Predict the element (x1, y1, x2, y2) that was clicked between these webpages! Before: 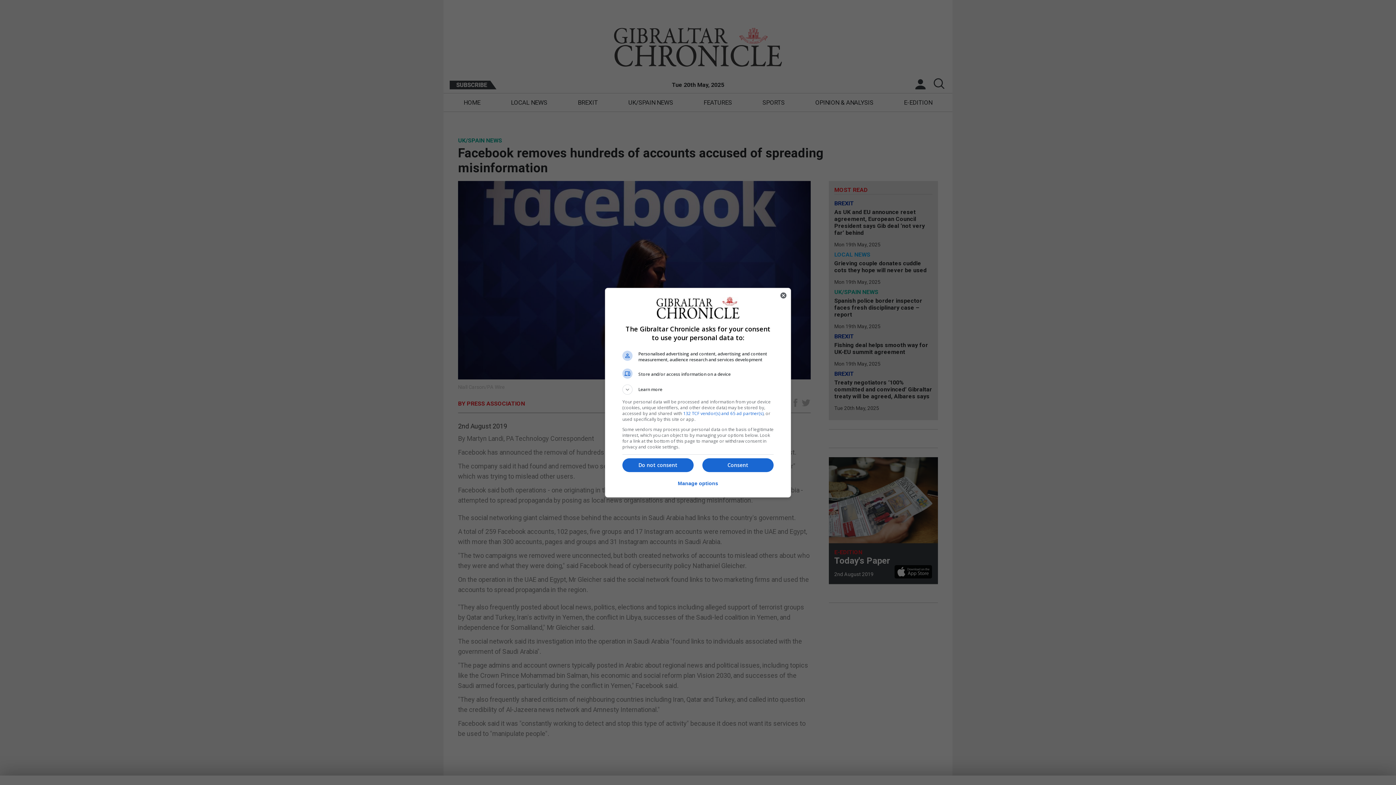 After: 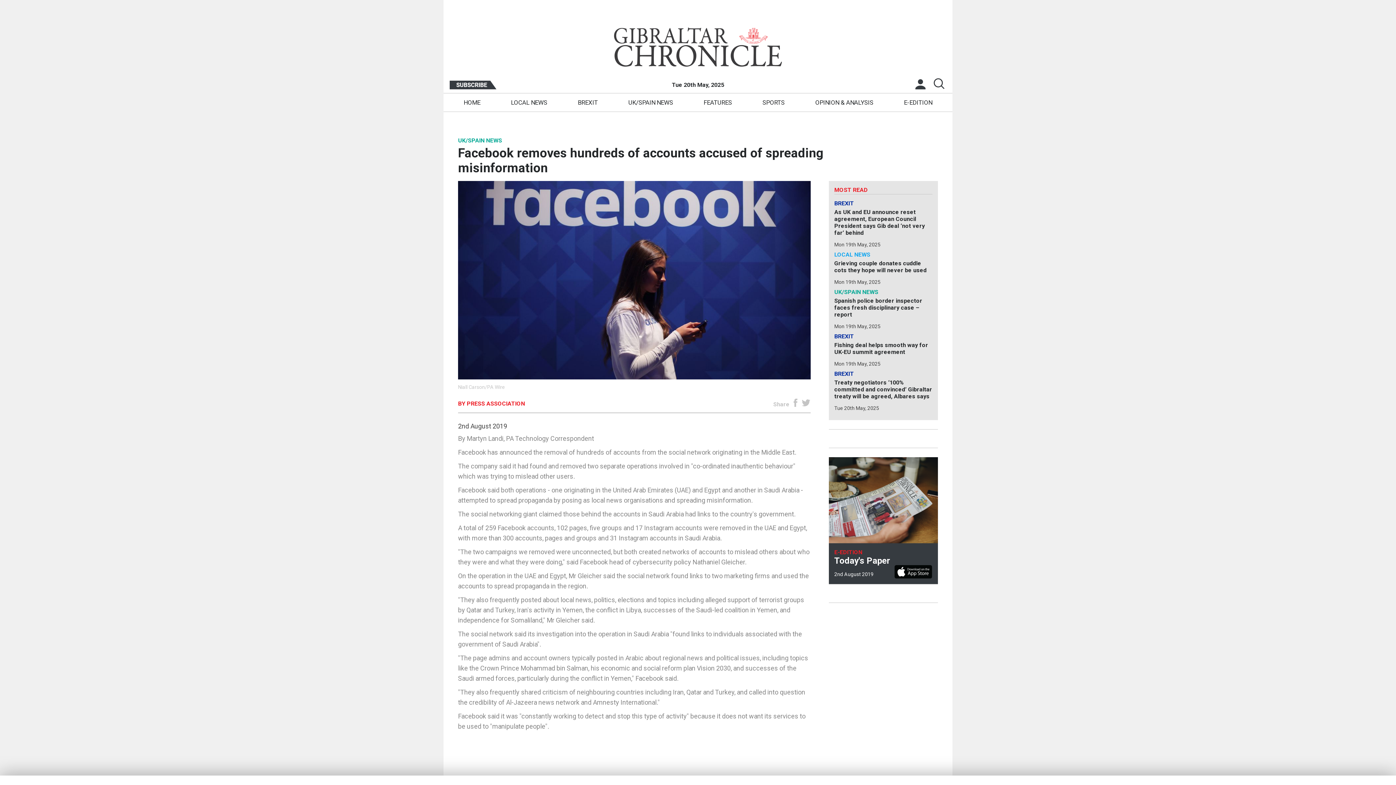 Action: bbox: (702, 458, 773, 472) label: Consent